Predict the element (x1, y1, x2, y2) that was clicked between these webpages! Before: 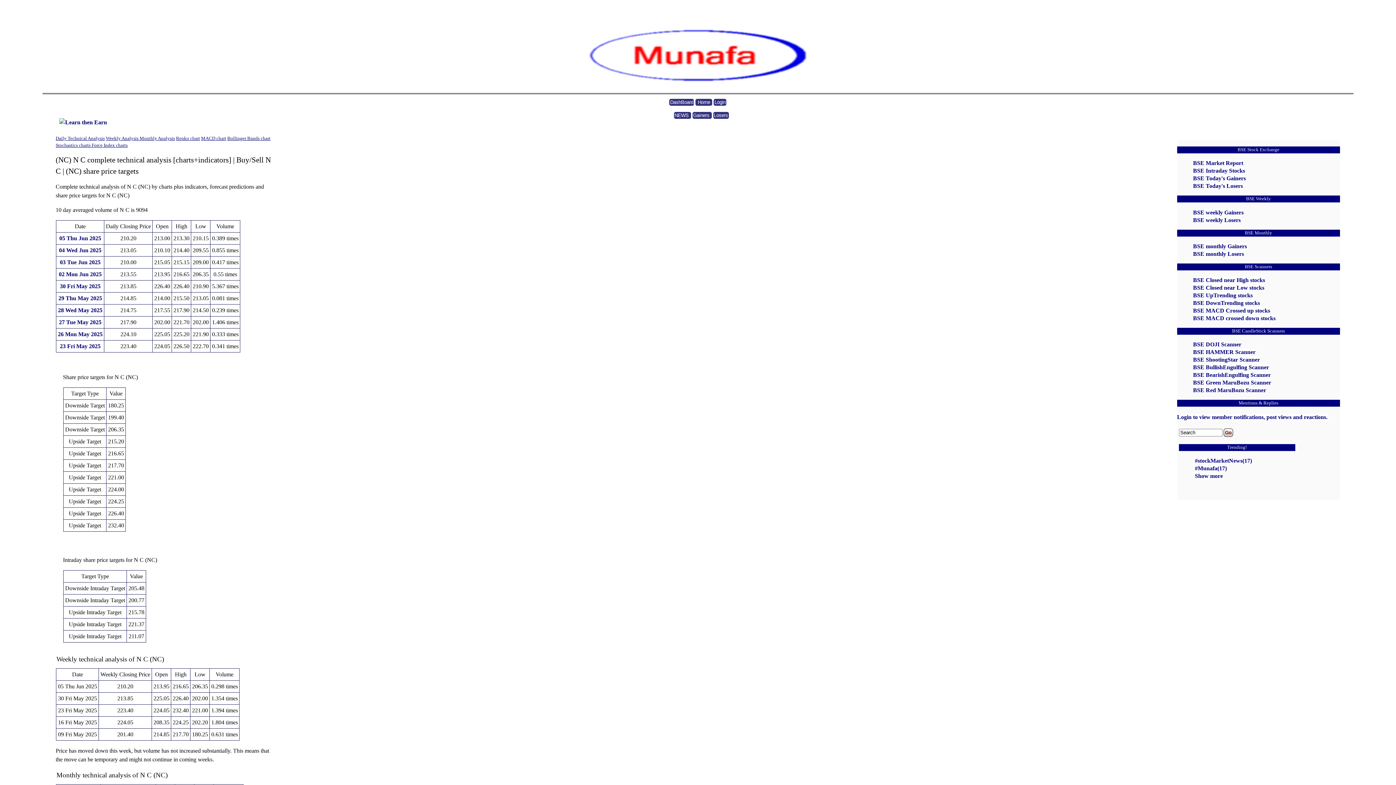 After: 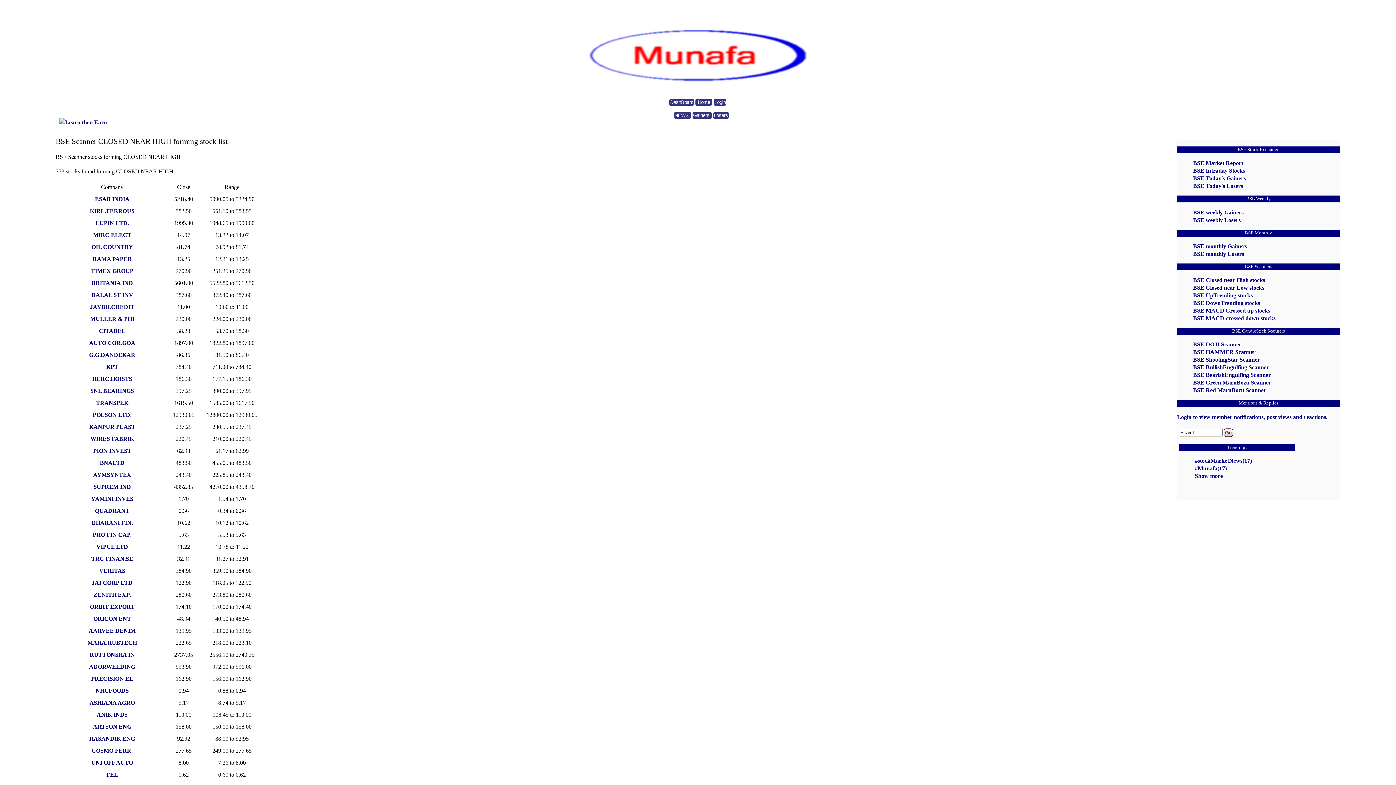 Action: bbox: (1193, 276, 1265, 283) label: BSE Closed near High stocks